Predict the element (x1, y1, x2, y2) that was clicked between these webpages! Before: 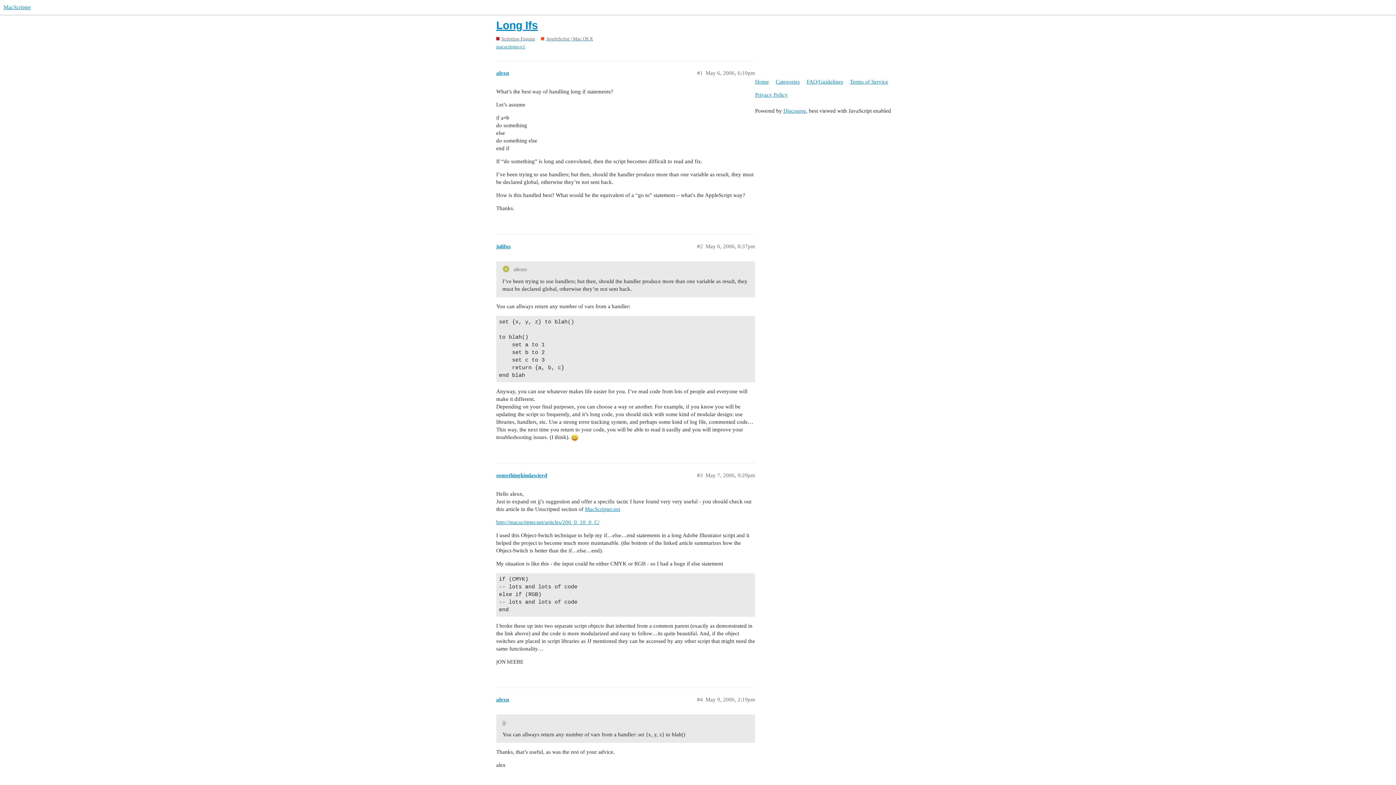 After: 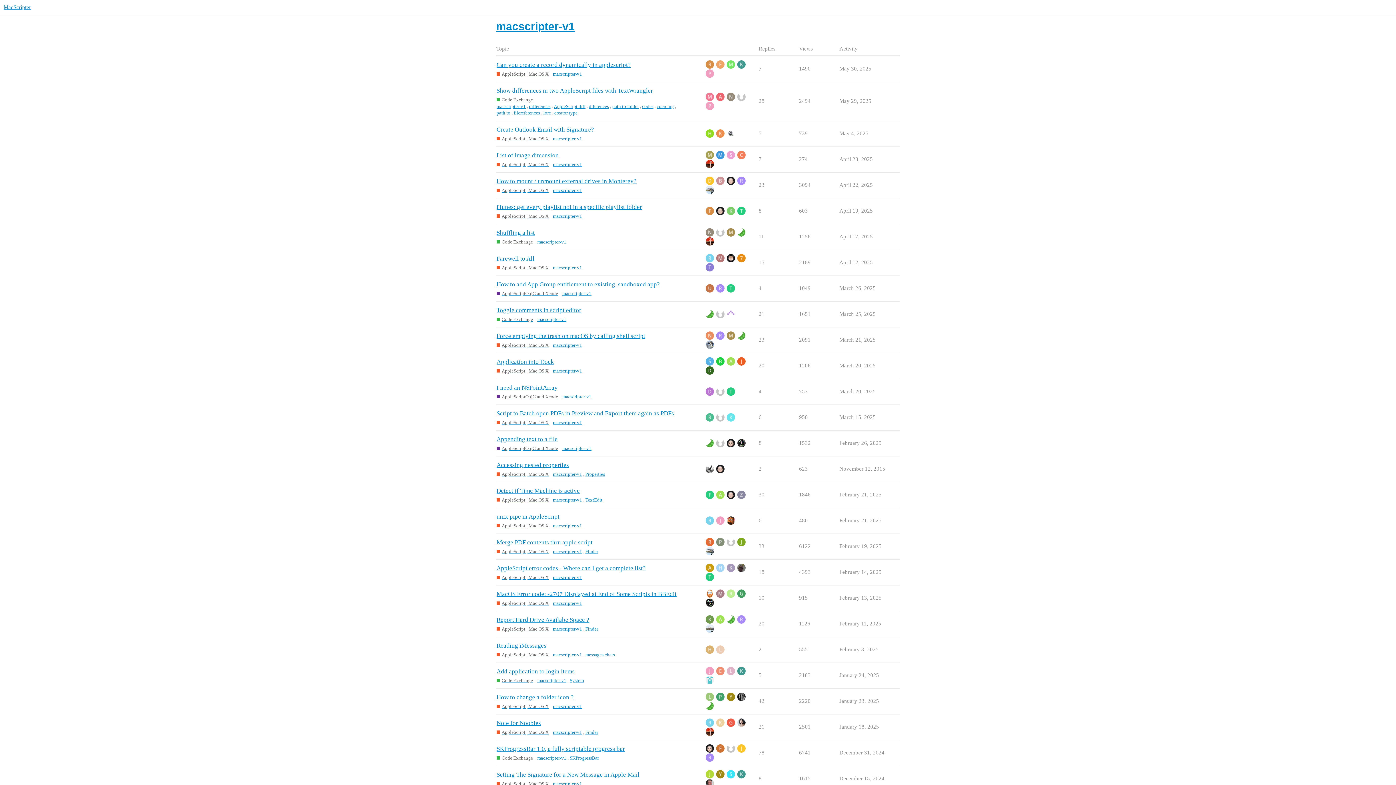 Action: label: macscripter-v1 bbox: (496, 43, 525, 50)